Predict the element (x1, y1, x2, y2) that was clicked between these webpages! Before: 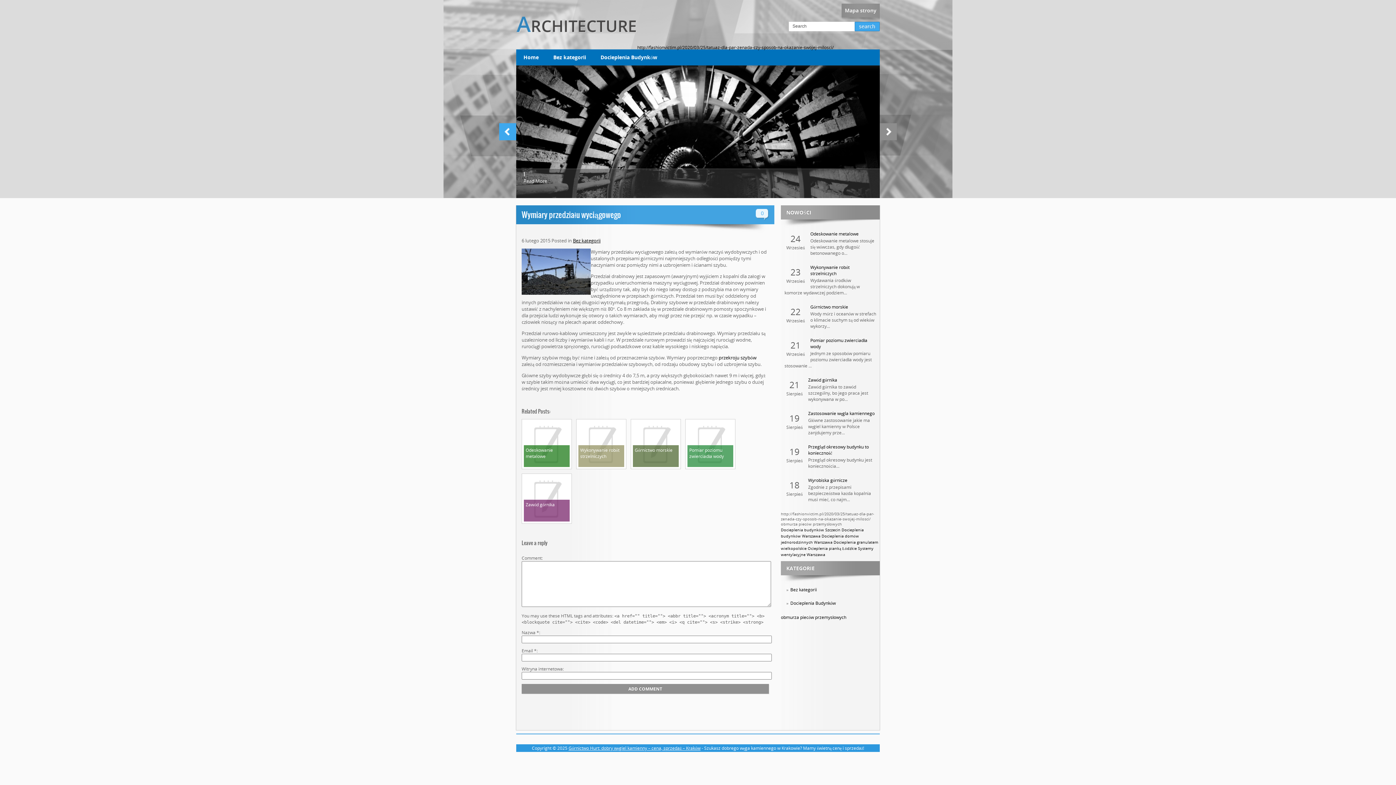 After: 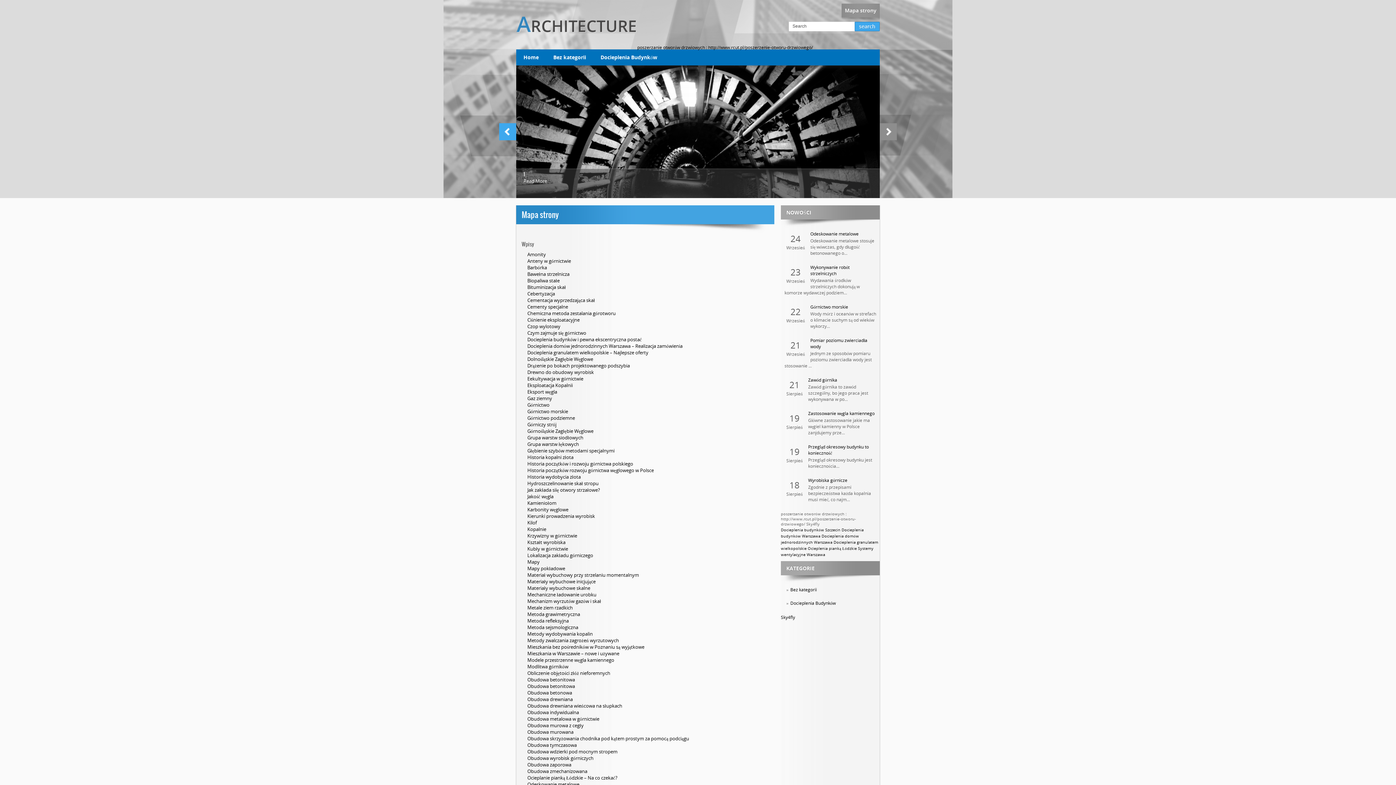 Action: bbox: (841, 3, 880, 17) label: Mapa strony